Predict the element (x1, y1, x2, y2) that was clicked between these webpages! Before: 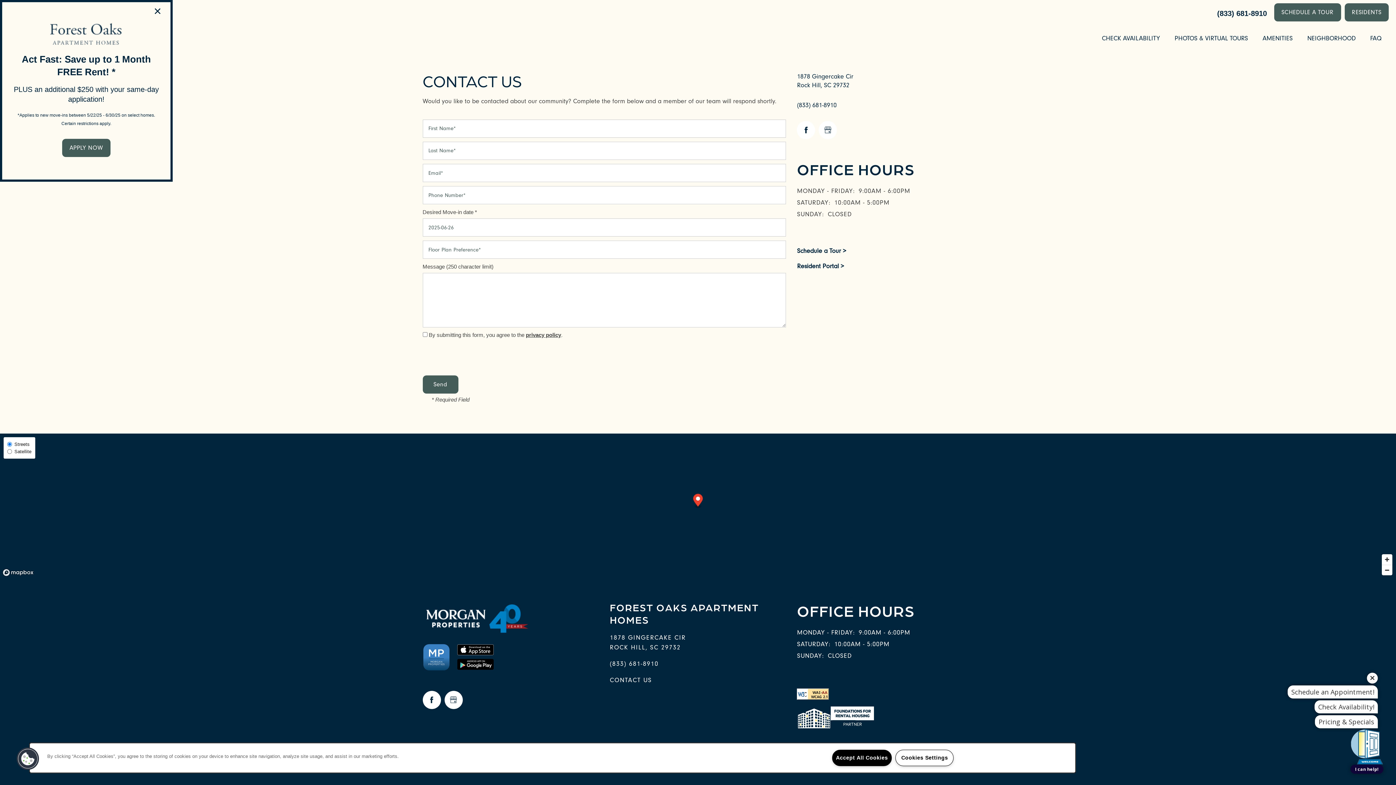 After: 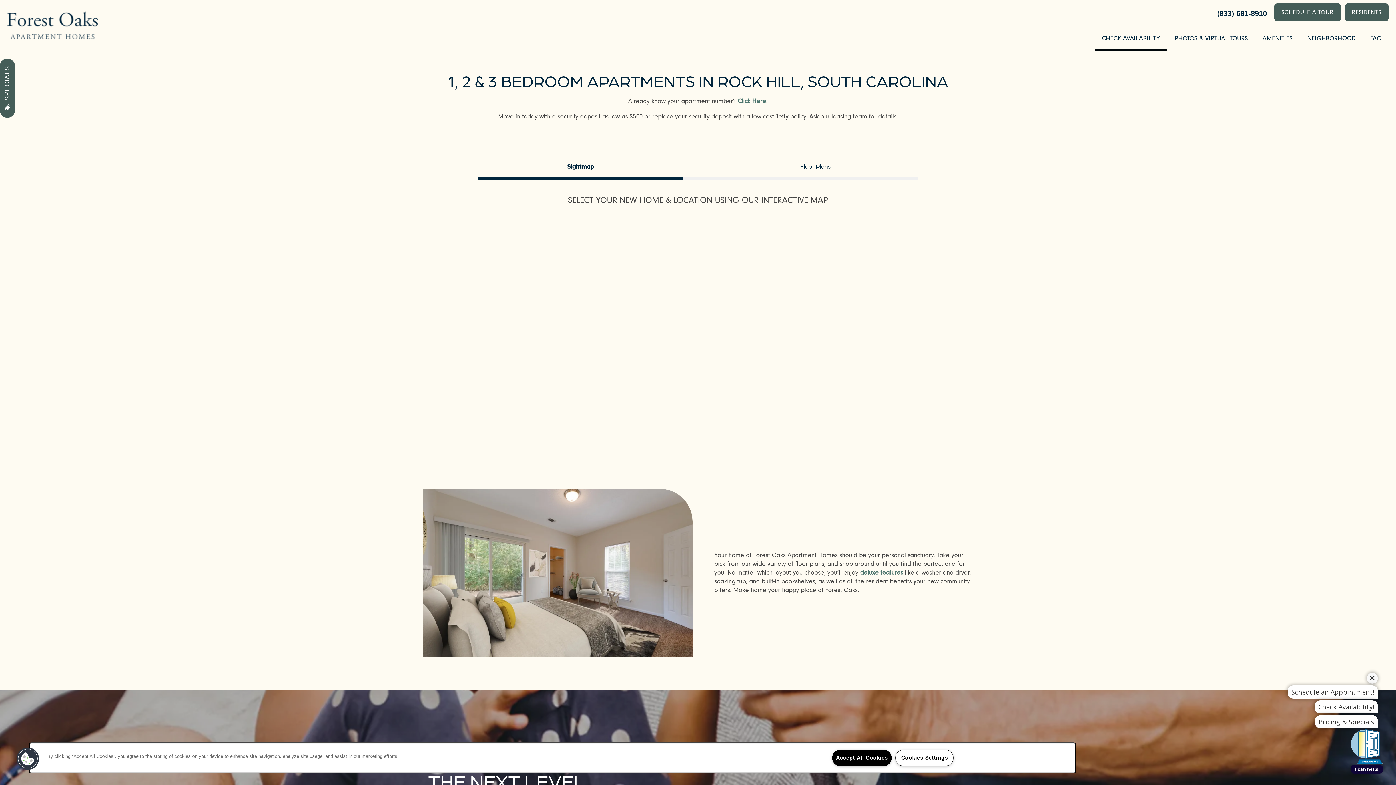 Action: label: APPLY NOW bbox: (62, 138, 110, 157)